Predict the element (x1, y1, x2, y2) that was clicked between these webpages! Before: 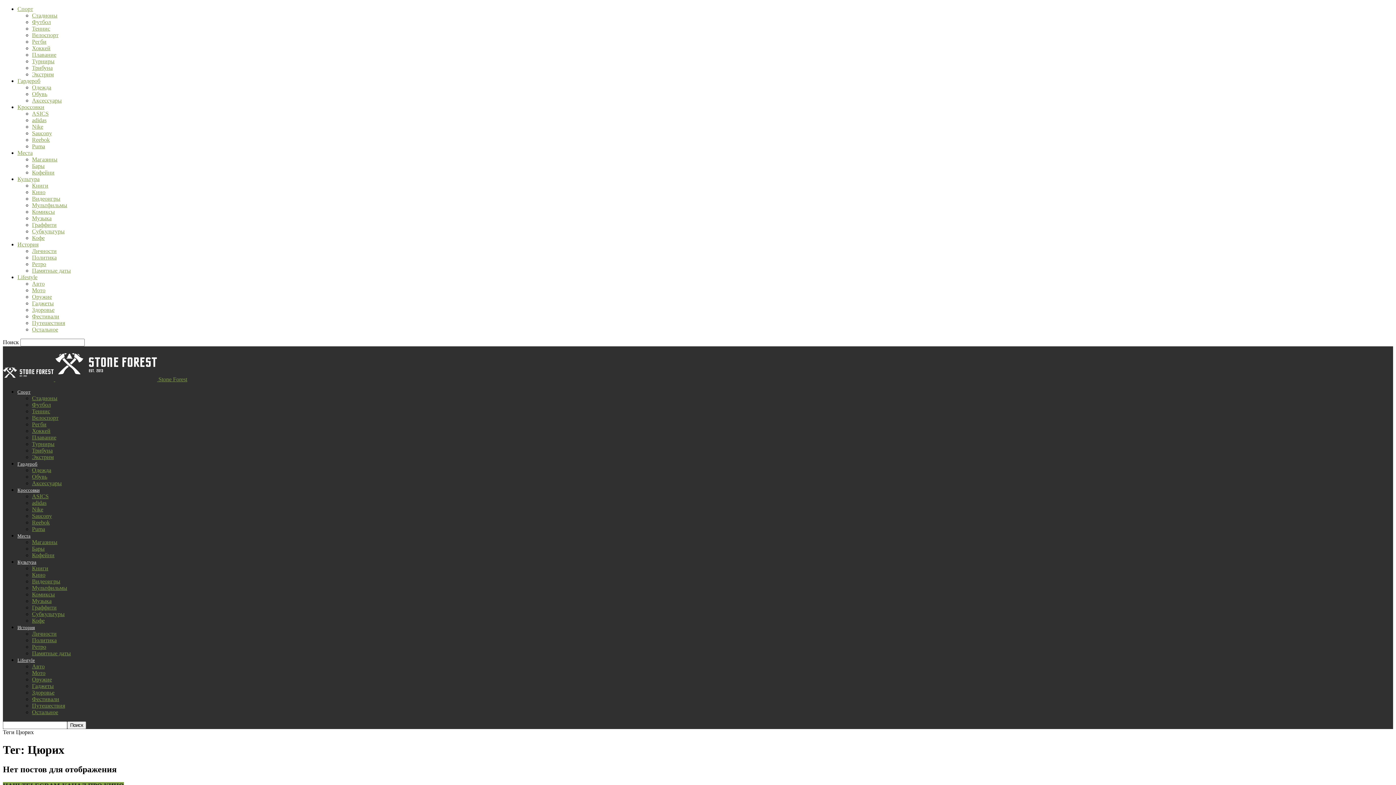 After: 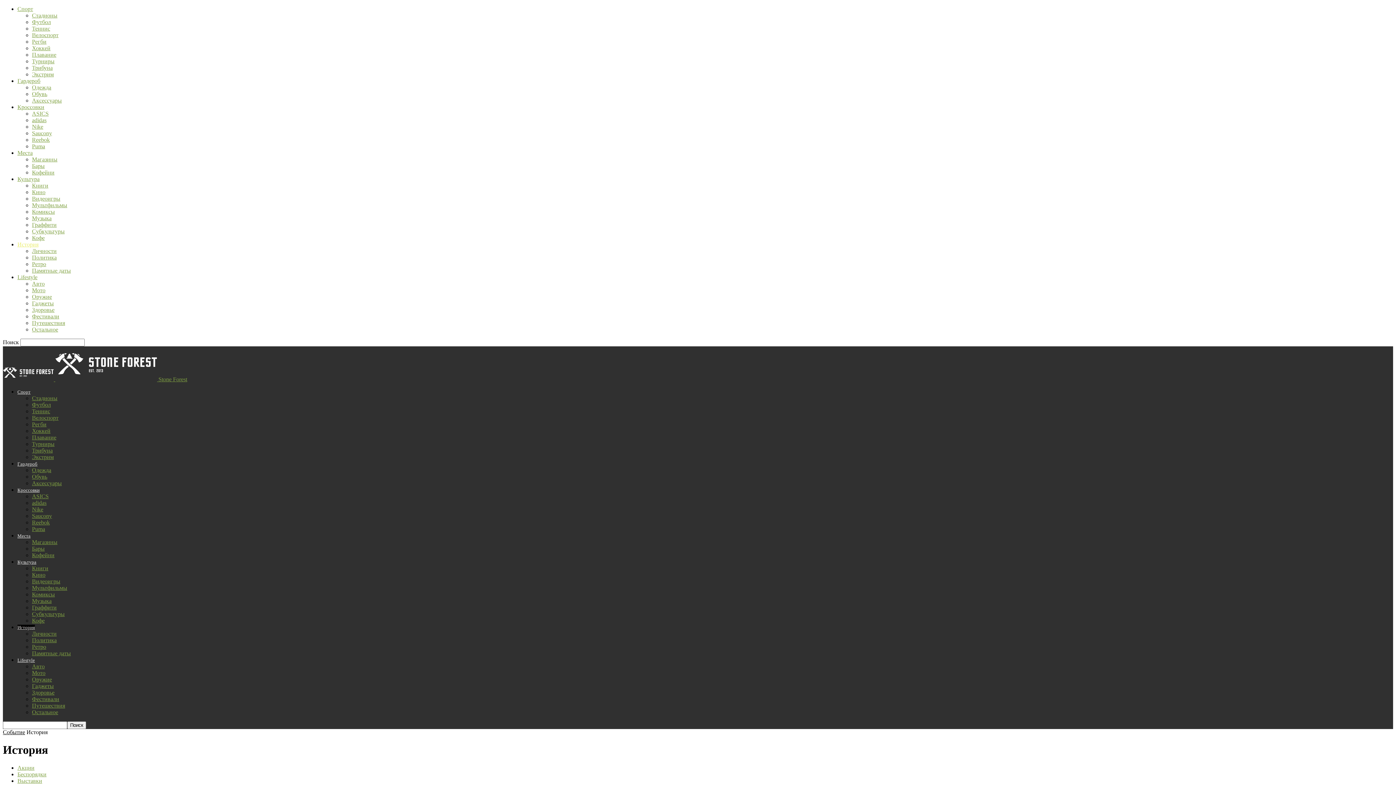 Action: bbox: (17, 241, 38, 247) label: История